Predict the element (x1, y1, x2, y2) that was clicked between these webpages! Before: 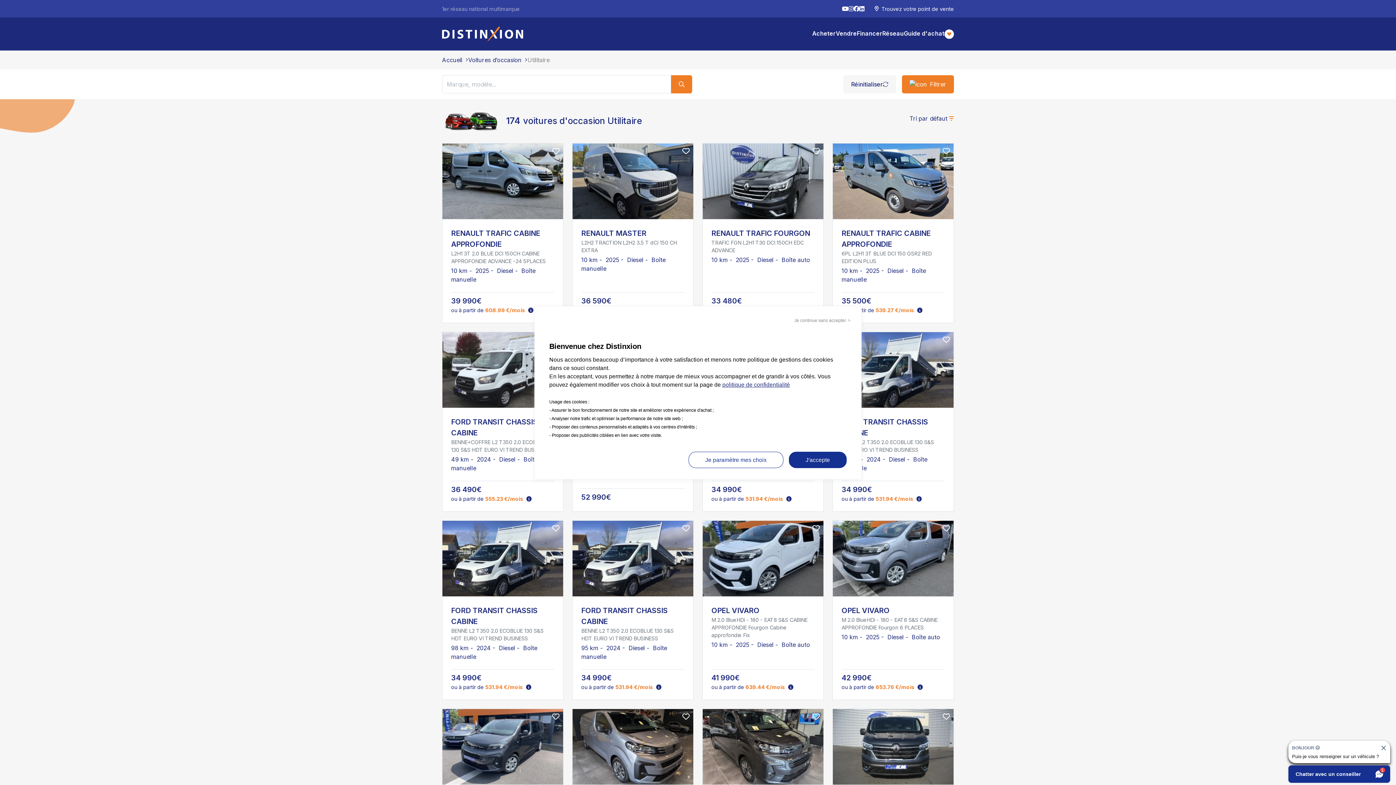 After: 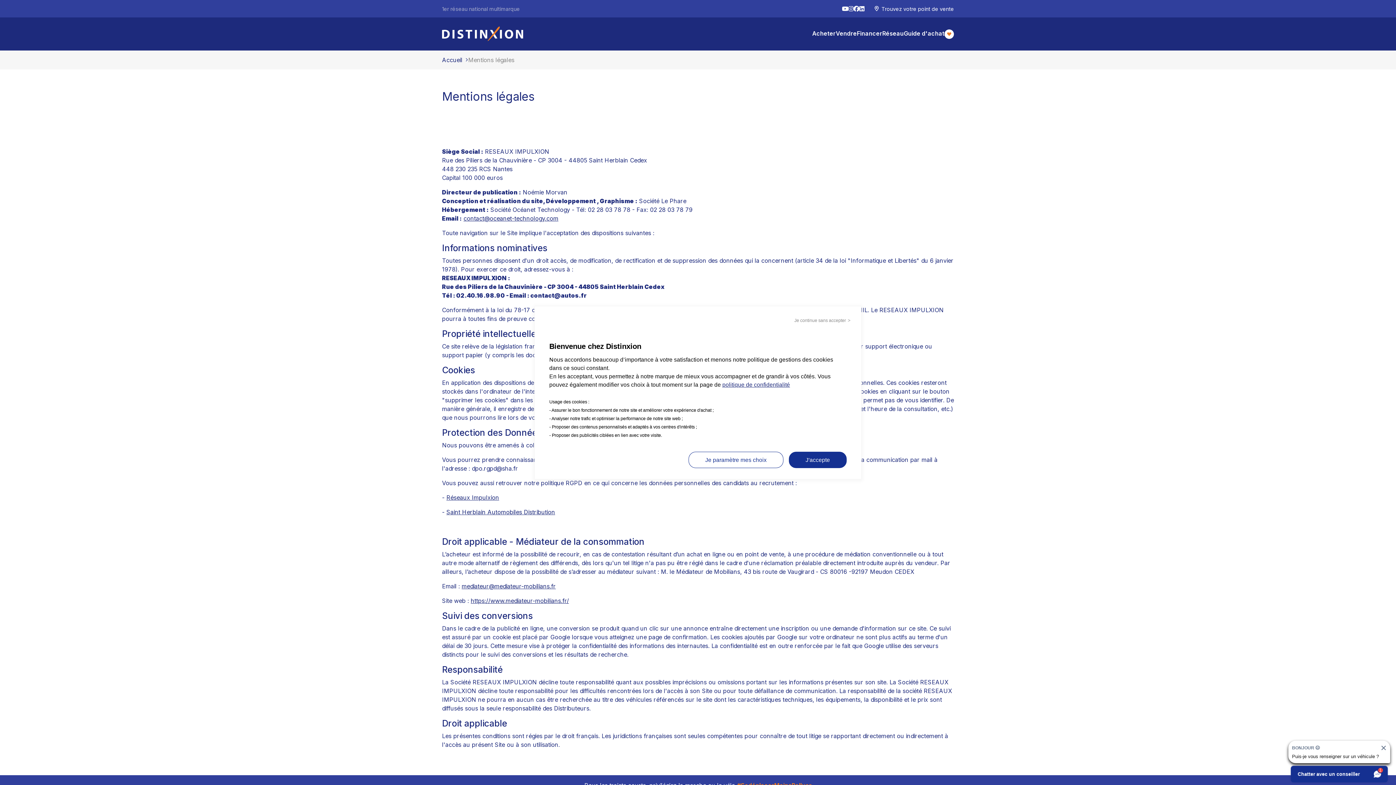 Action: label: politique de confidentialité bbox: (722, 381, 790, 387)